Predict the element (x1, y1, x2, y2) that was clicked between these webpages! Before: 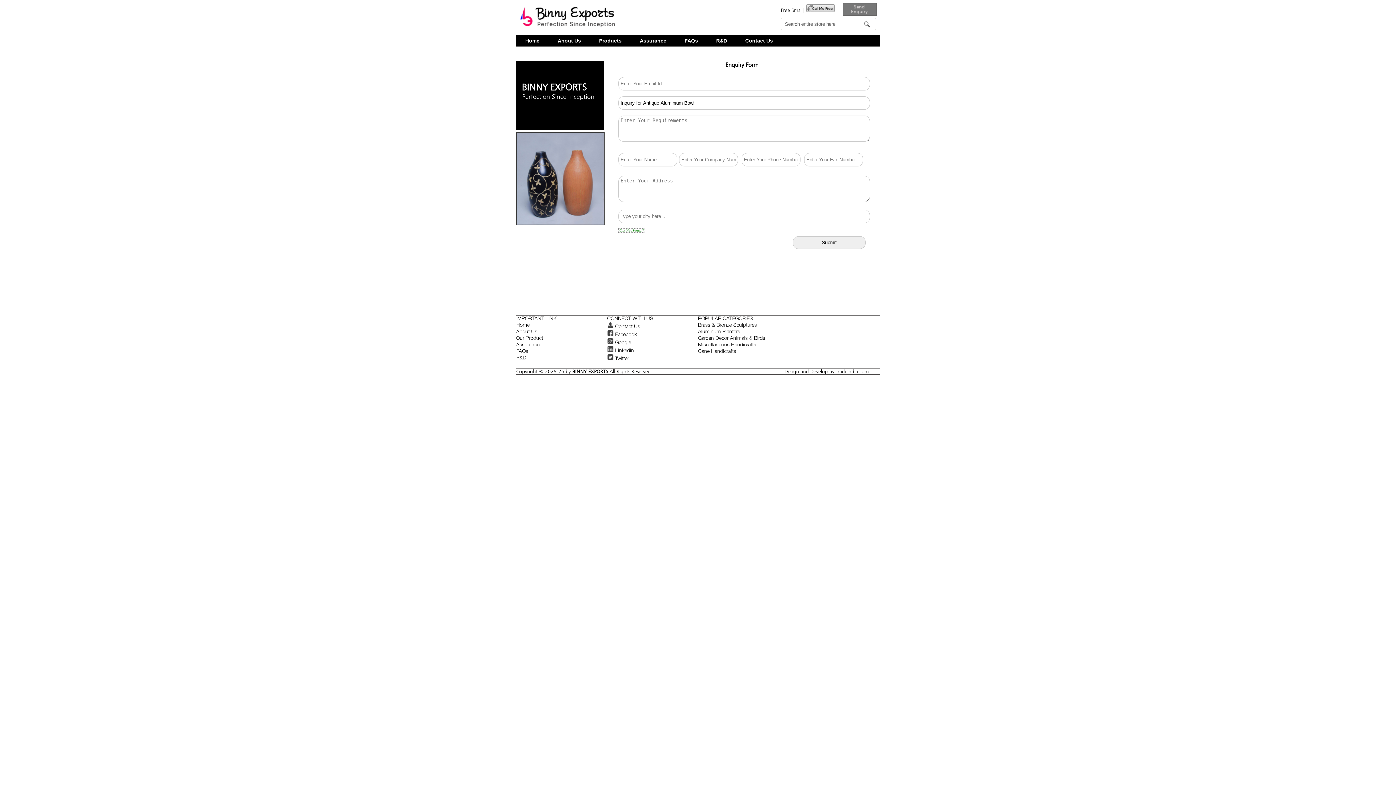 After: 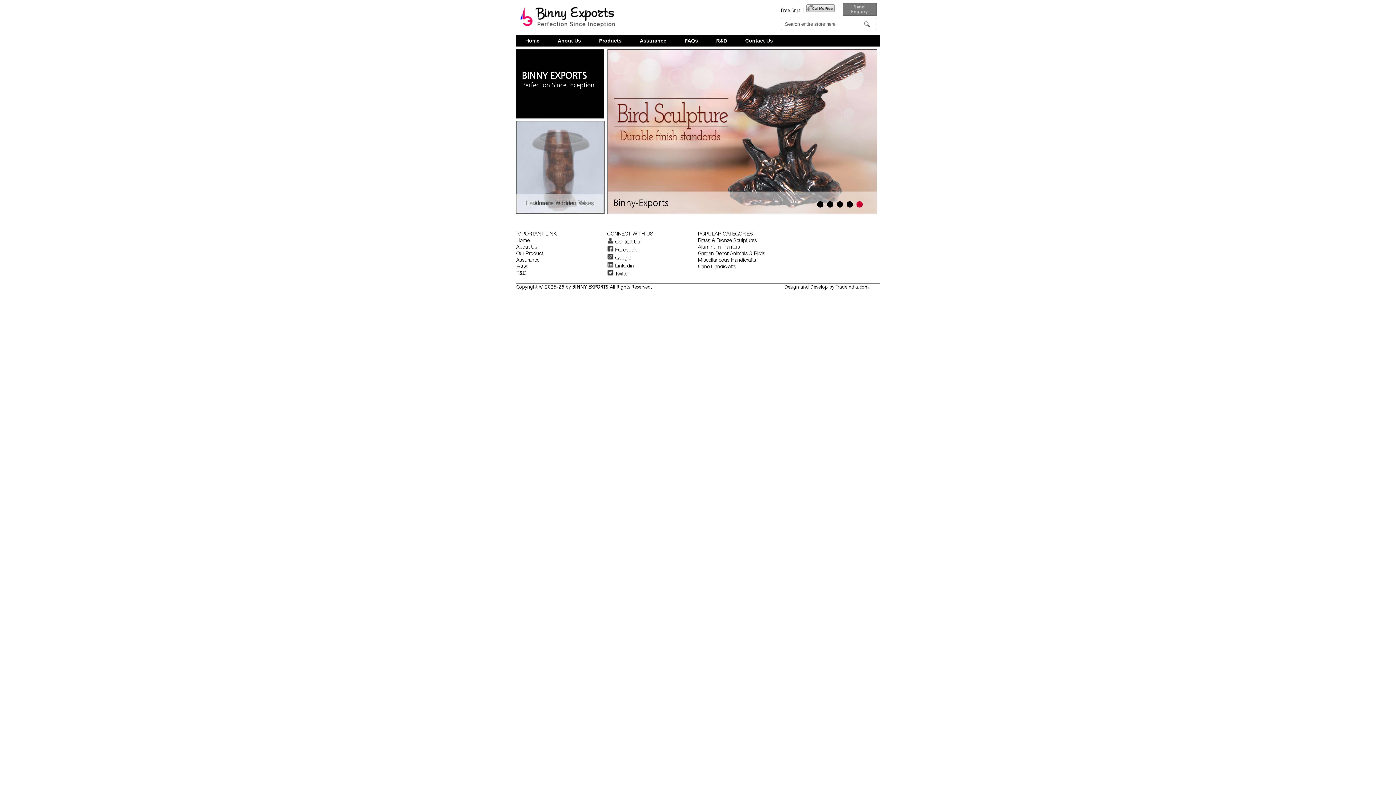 Action: label: Home bbox: (516, 323, 529, 328)